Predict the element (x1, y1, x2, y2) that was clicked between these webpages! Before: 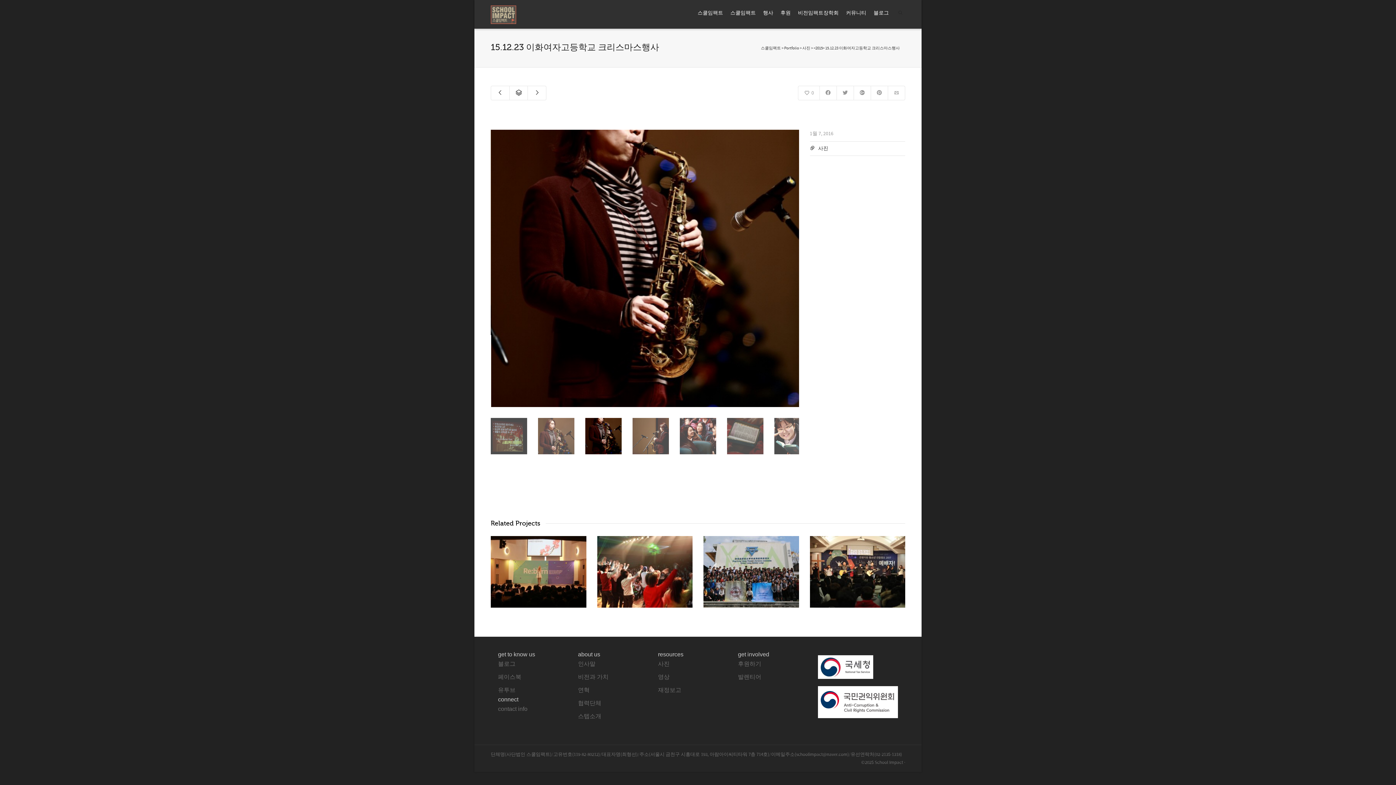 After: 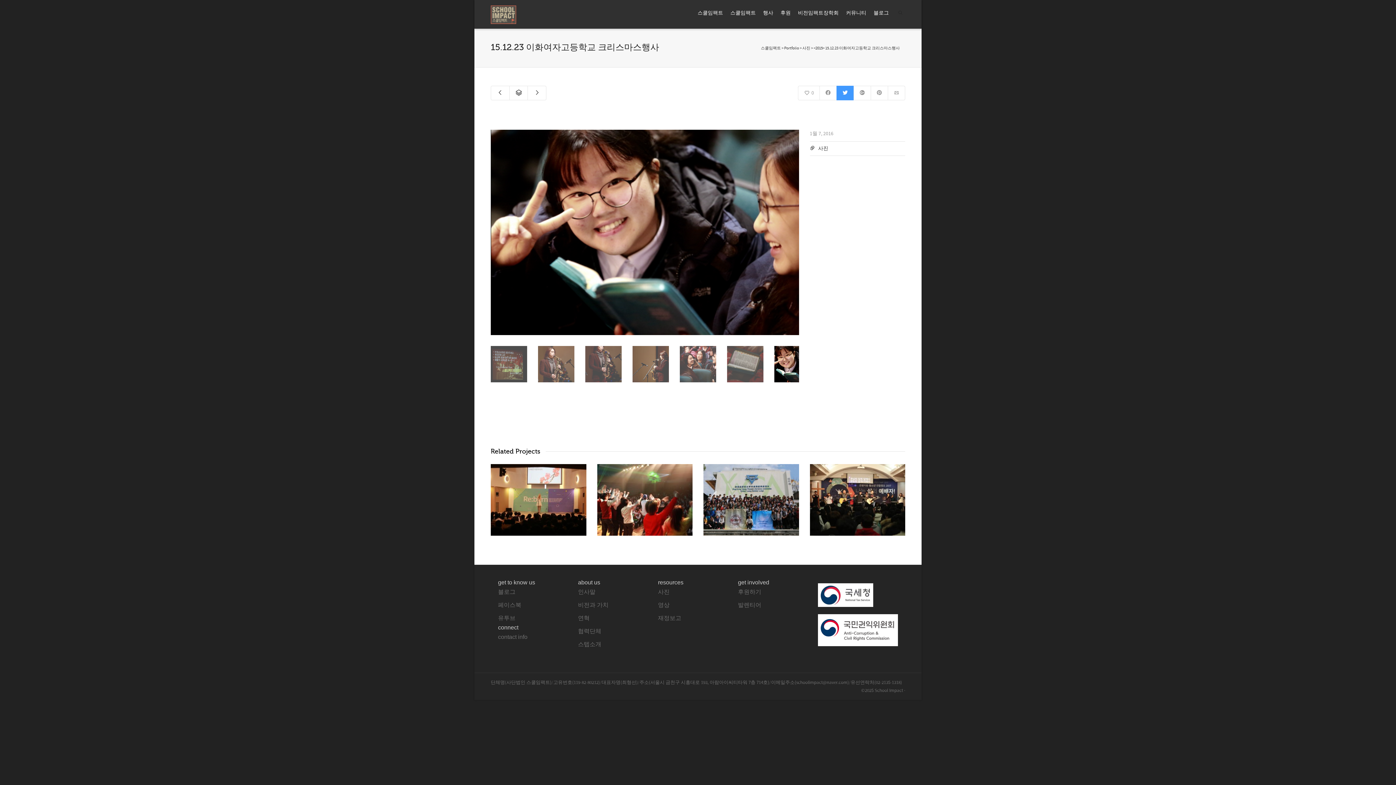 Action: bbox: (836, 85, 854, 100)